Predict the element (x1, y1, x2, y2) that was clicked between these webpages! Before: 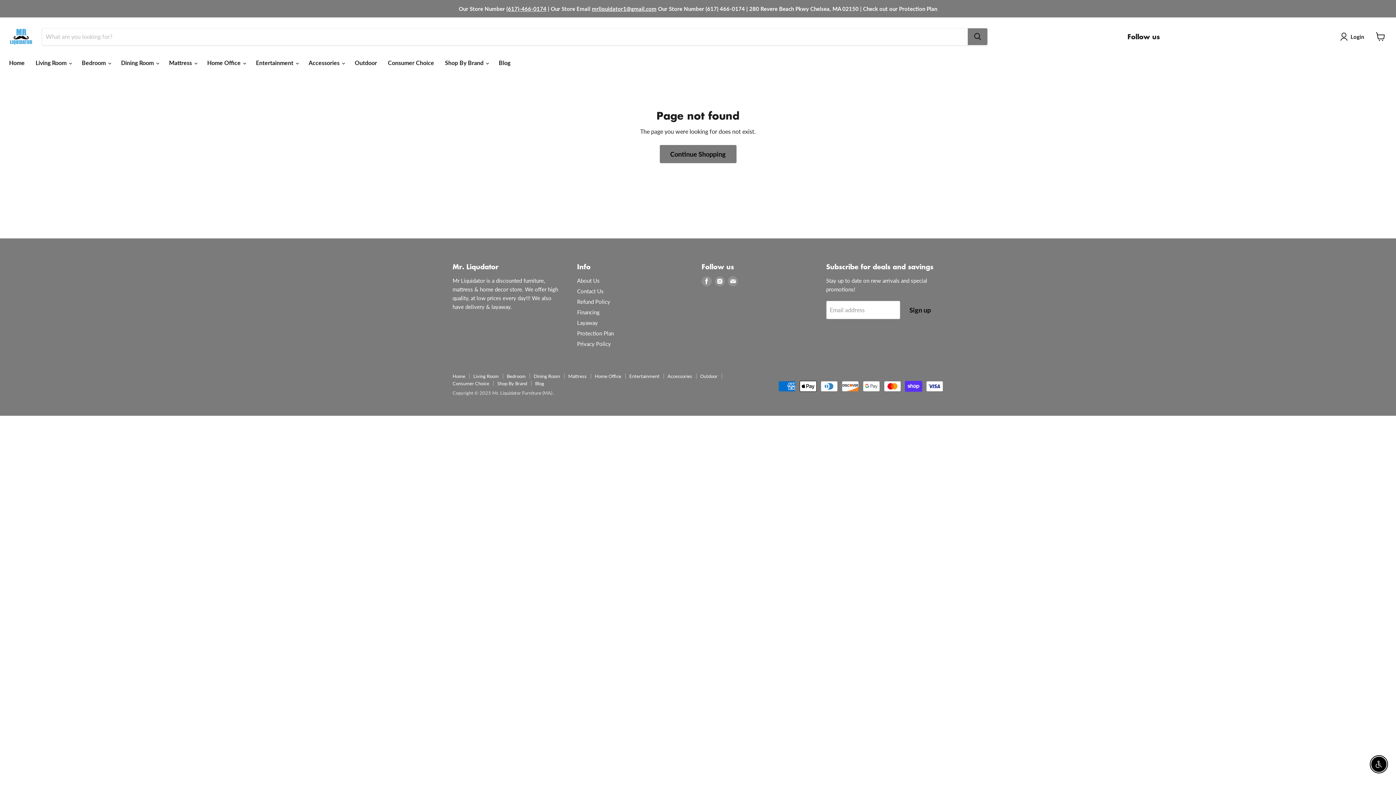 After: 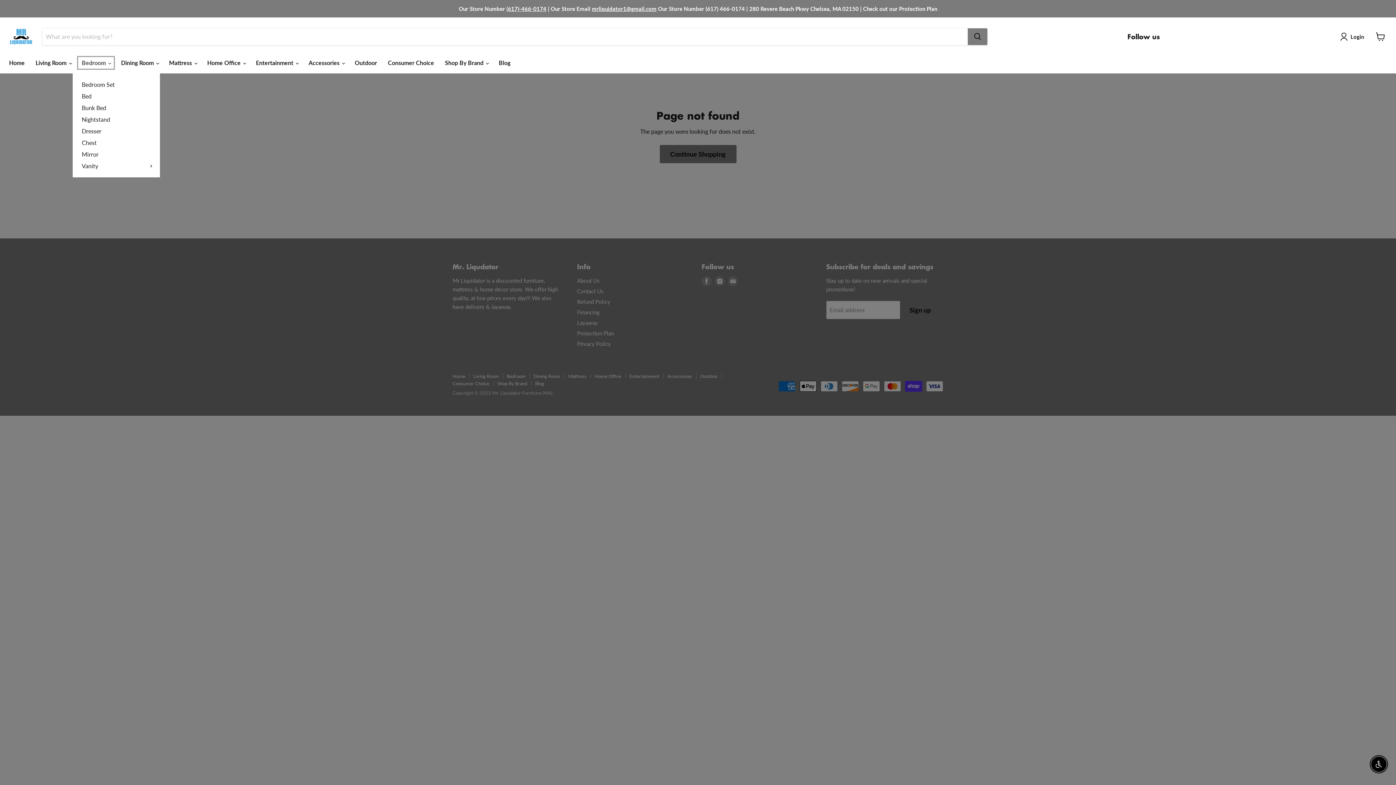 Action: bbox: (76, 55, 115, 70) label: Bedroom 